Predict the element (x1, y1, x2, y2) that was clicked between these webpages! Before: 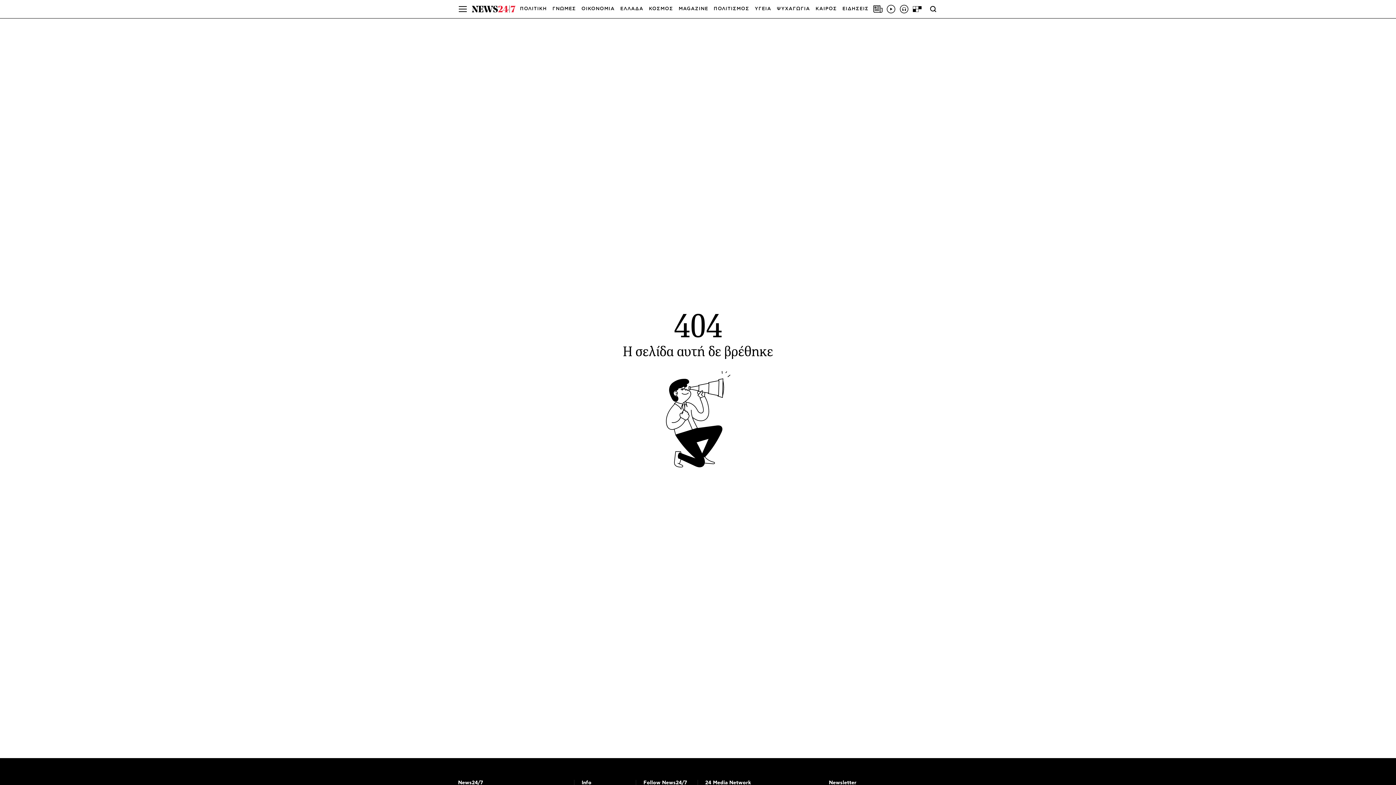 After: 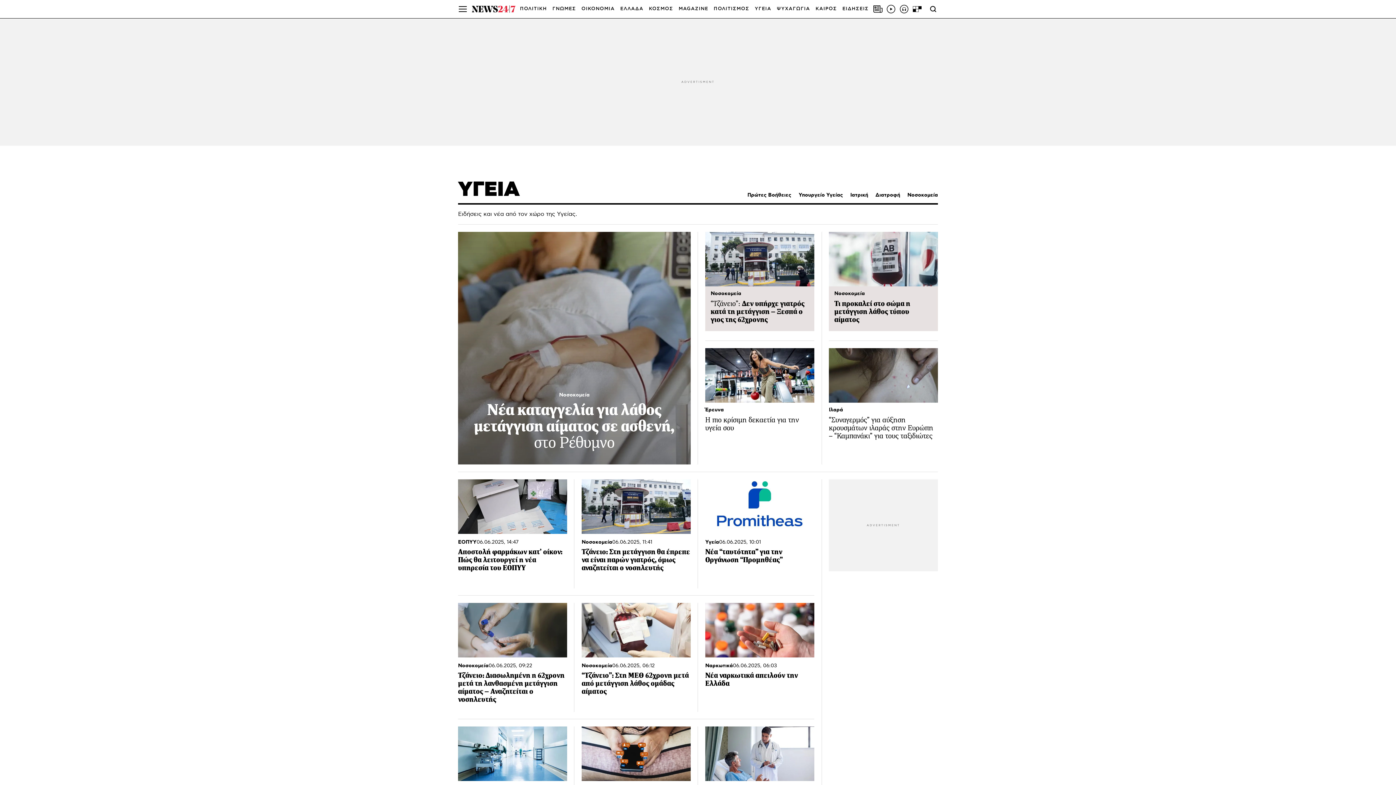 Action: label: ΥΓΕΙΑ bbox: (755, 0, 771, 18)